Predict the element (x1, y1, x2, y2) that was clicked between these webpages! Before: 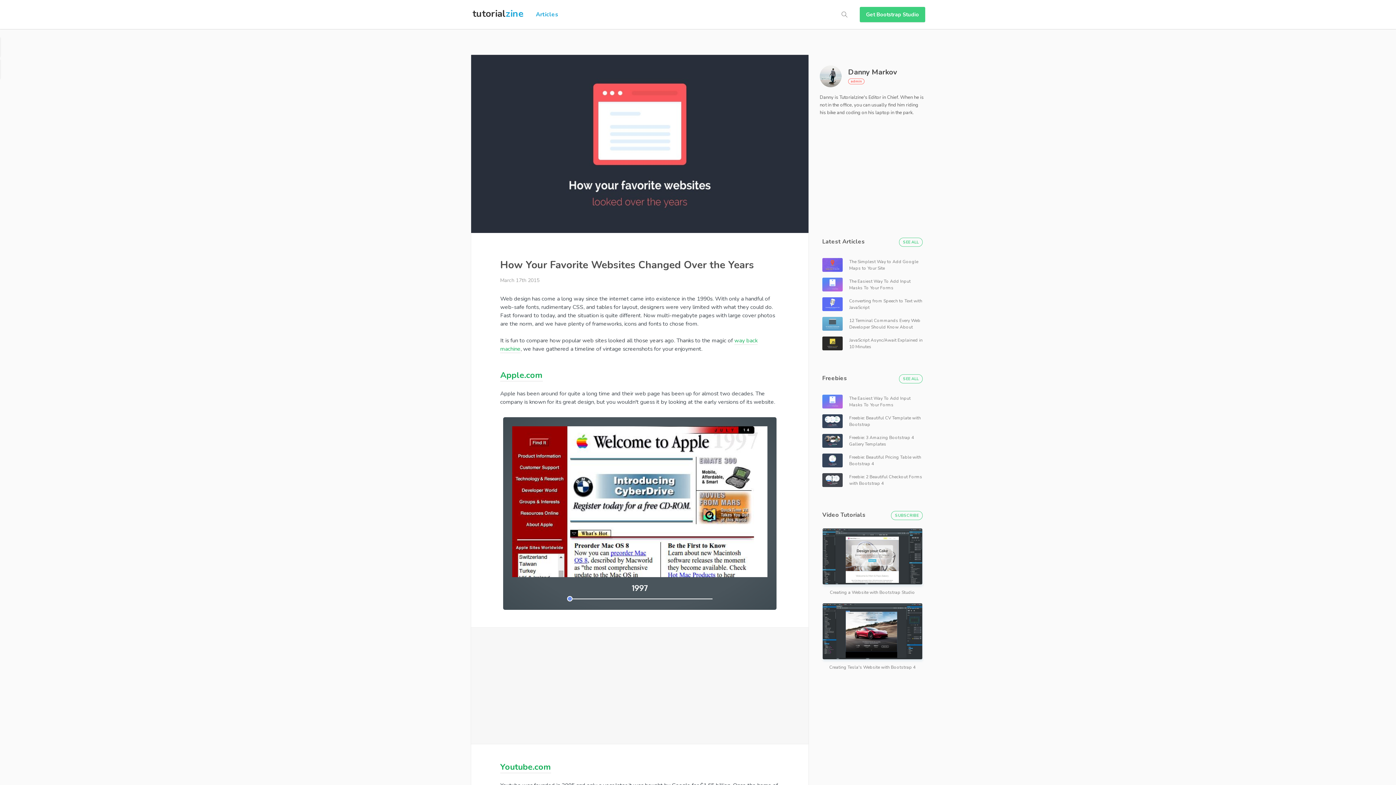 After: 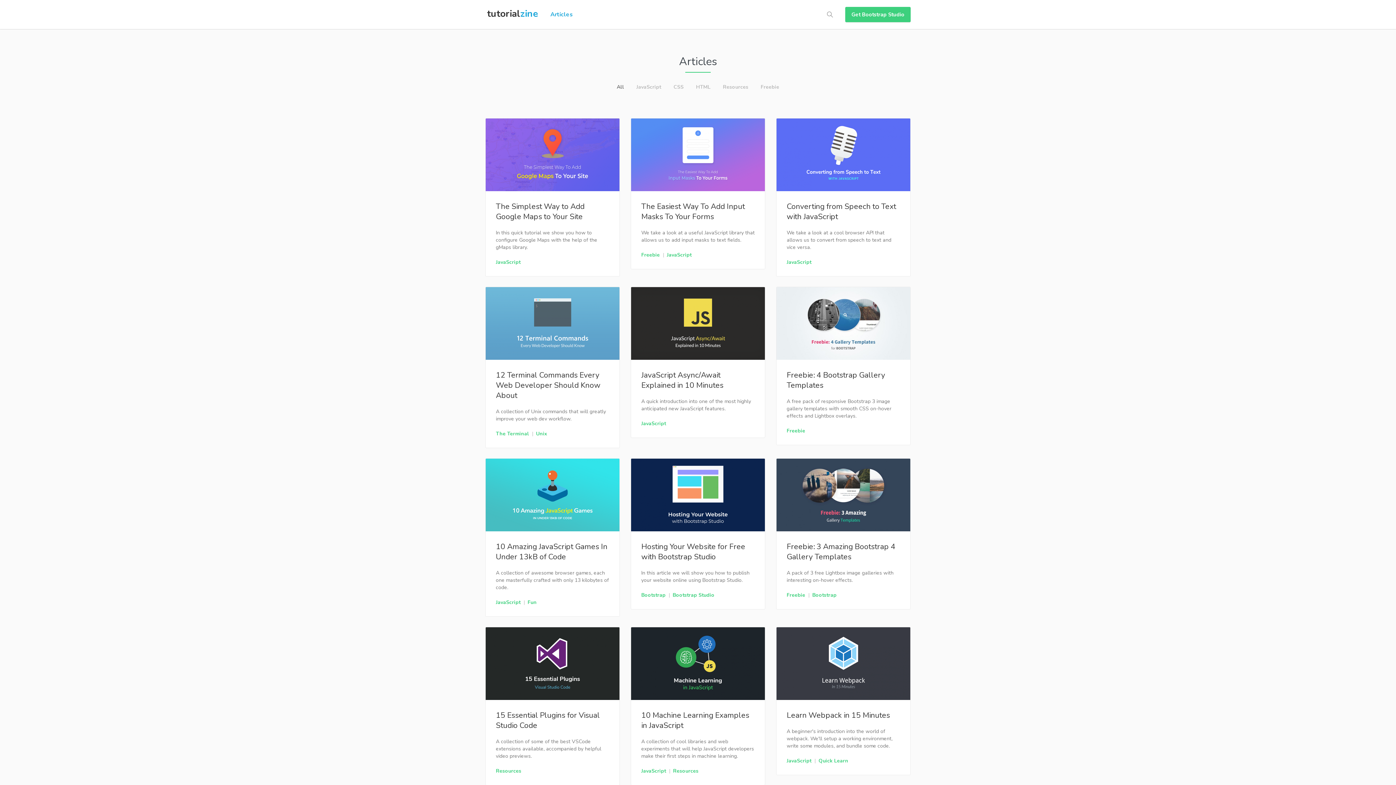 Action: label: SEE ALL bbox: (899, 237, 922, 246)